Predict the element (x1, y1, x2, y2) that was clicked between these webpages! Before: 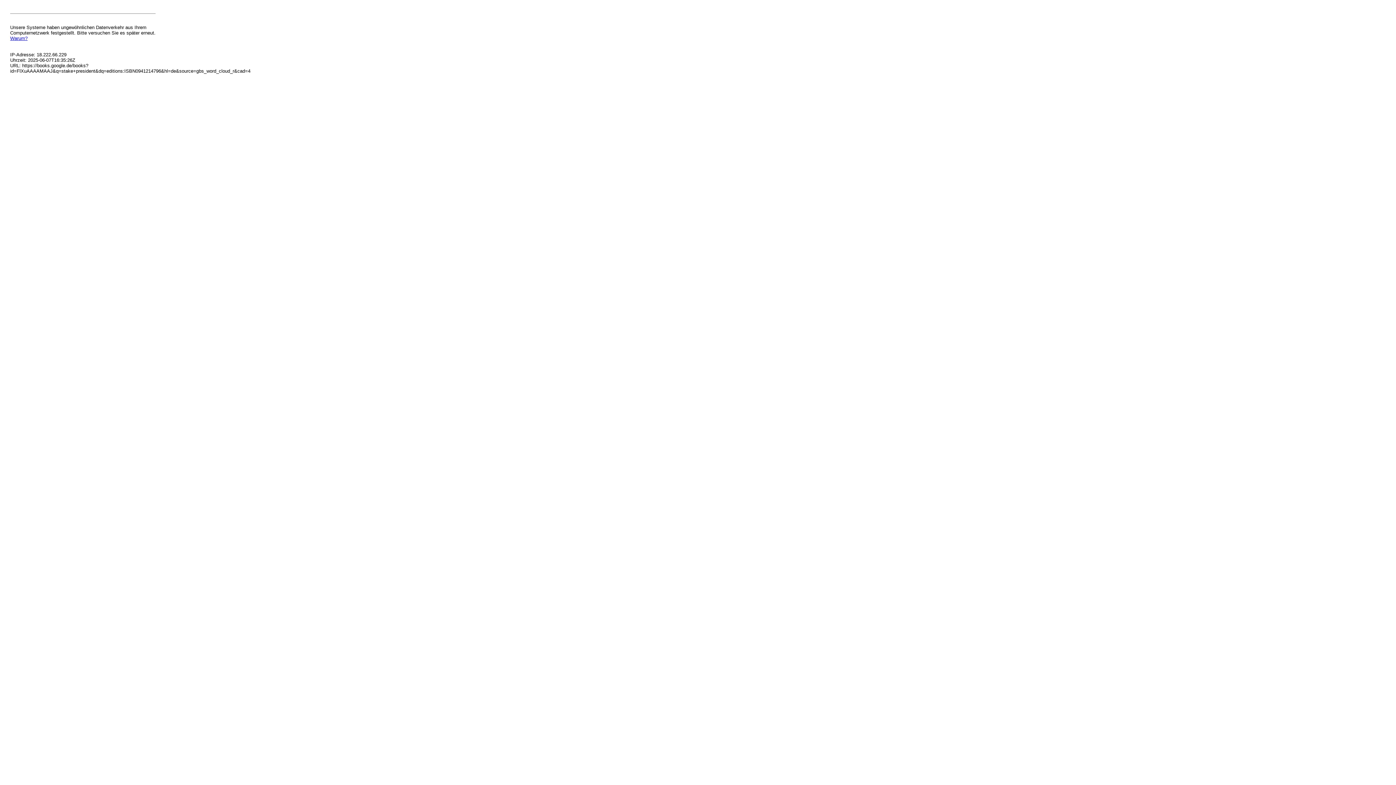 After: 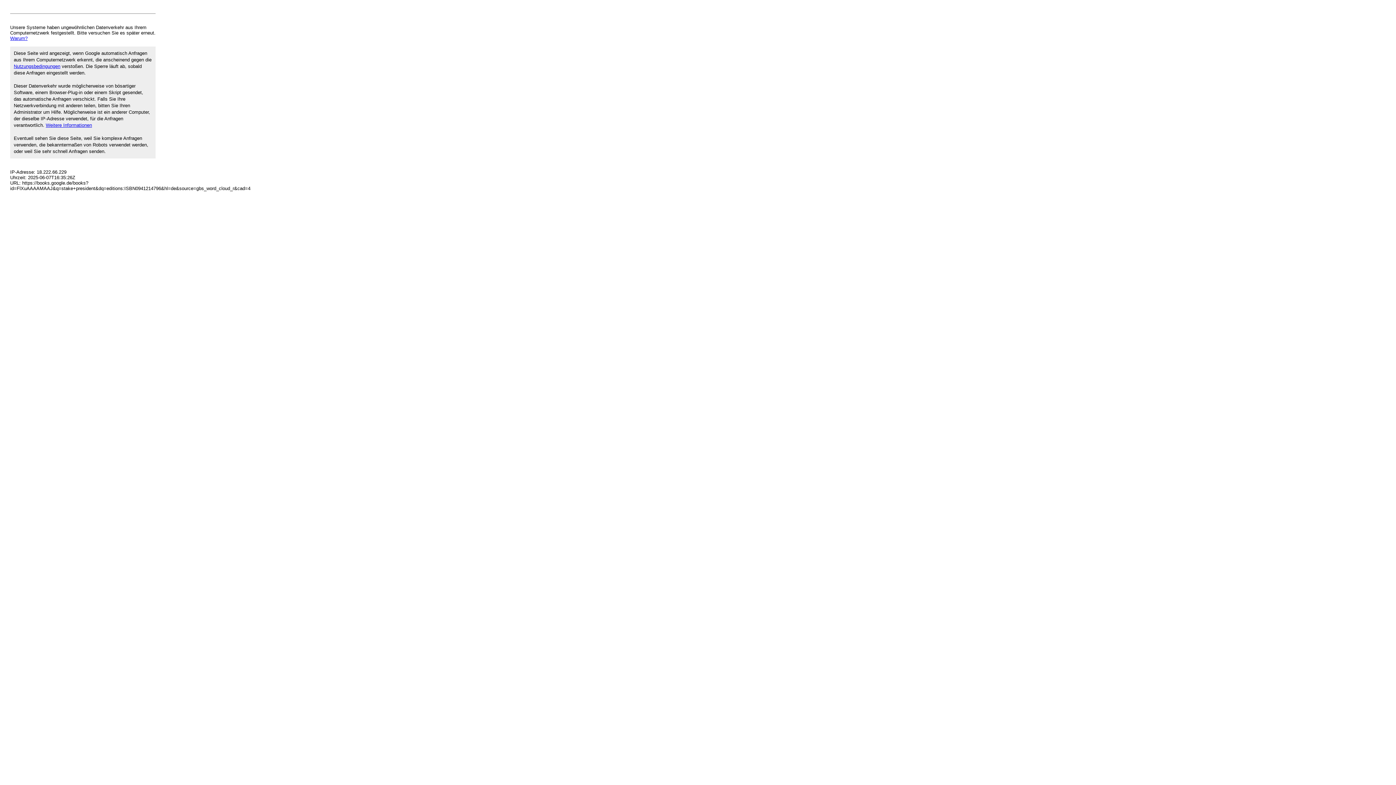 Action: label: Warum? bbox: (10, 35, 27, 41)